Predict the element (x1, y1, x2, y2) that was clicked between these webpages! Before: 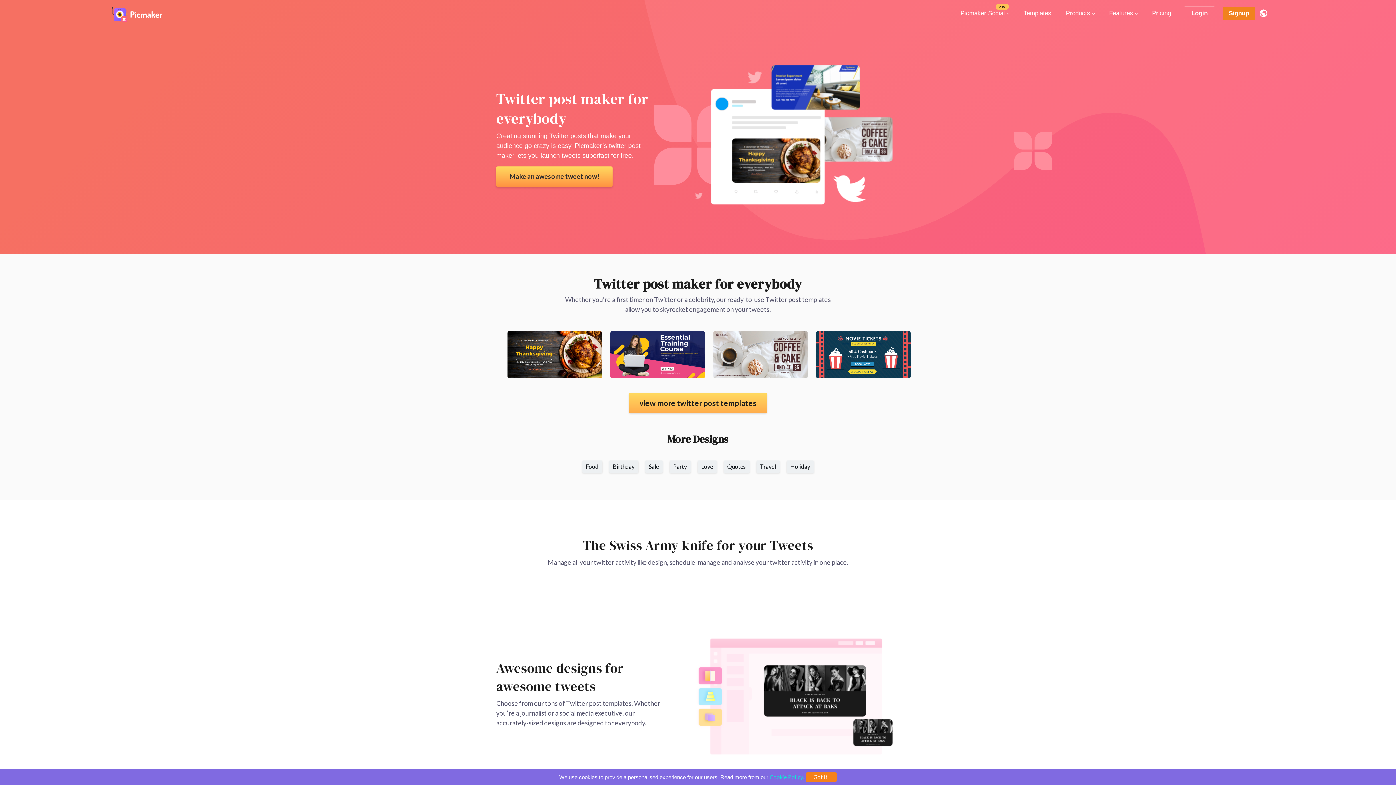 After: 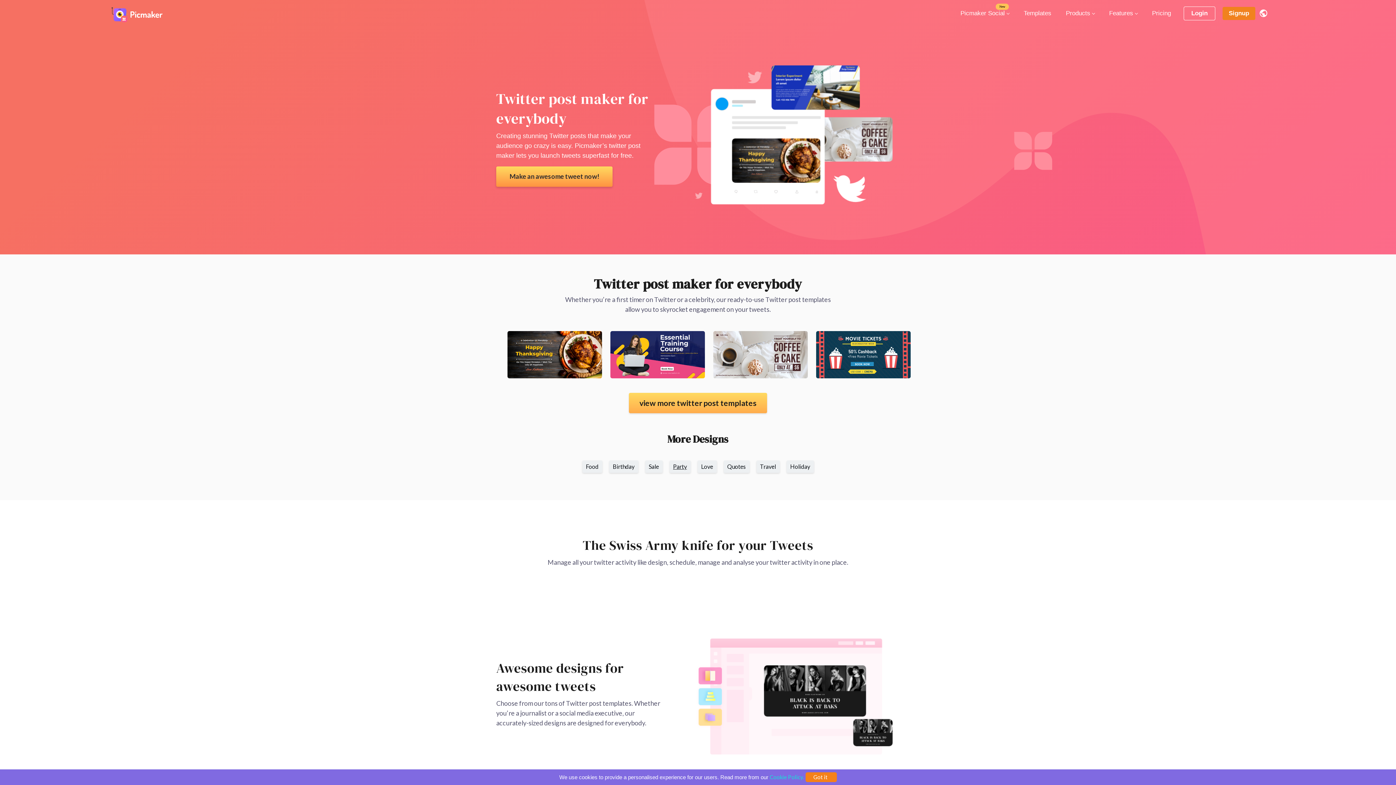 Action: bbox: (669, 460, 690, 473) label: Party